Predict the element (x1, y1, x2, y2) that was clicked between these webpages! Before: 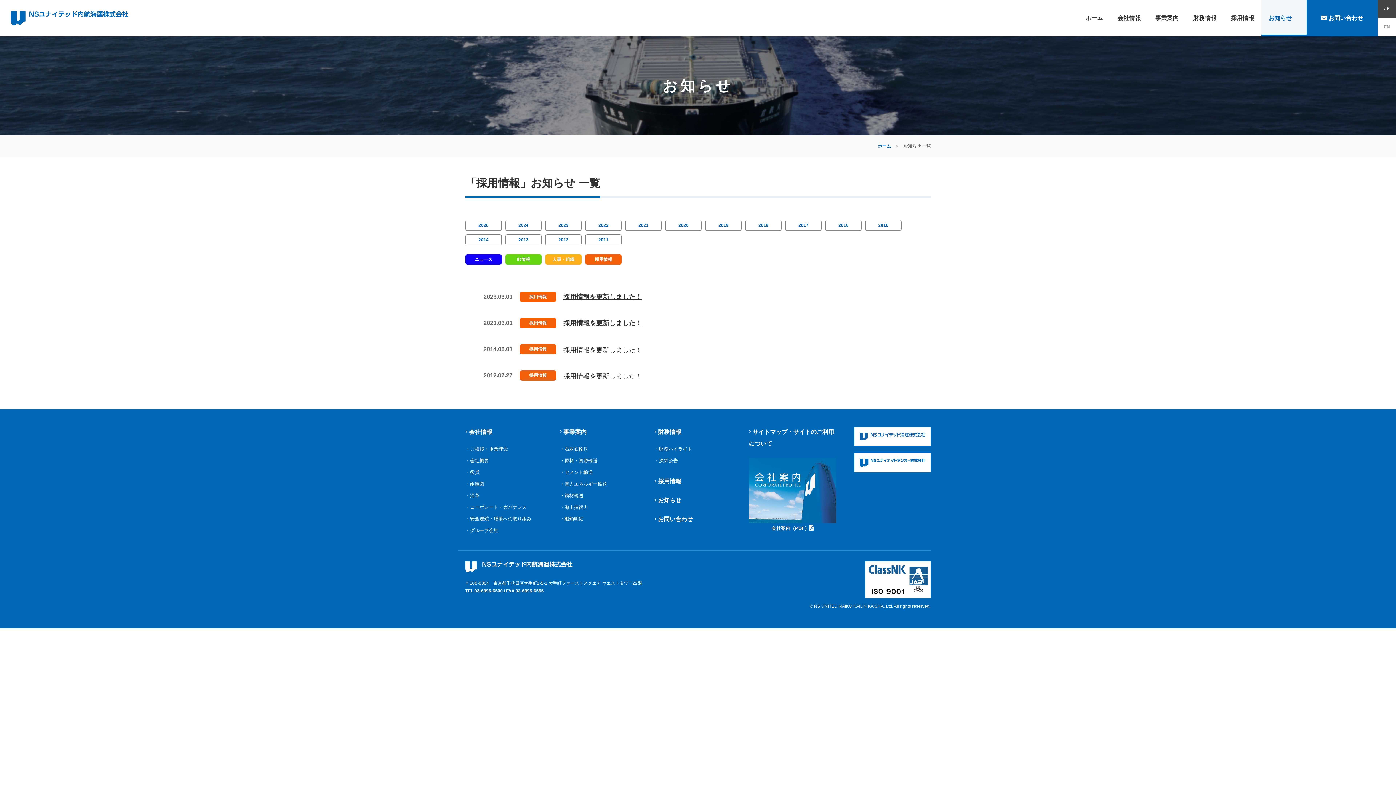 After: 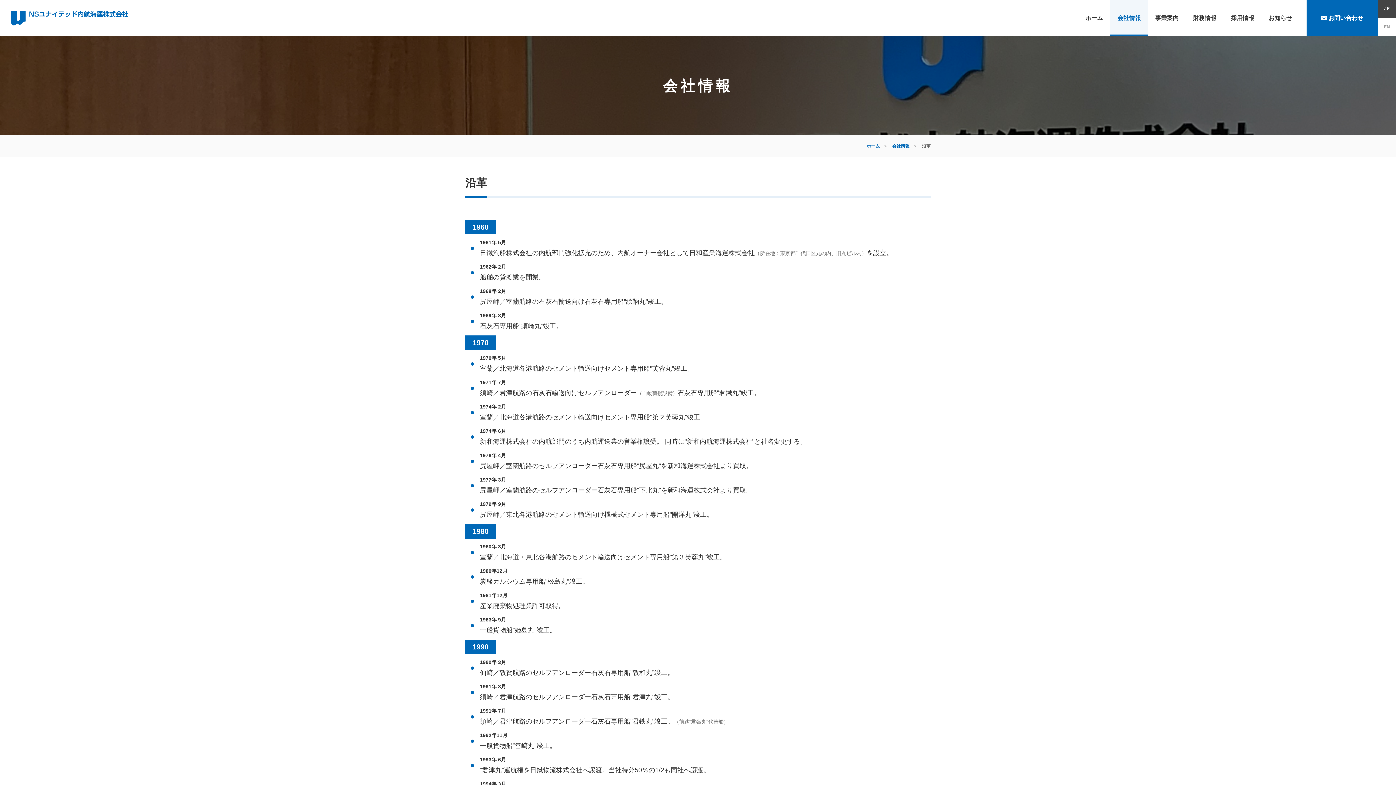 Action: bbox: (465, 493, 479, 498) label: ・沿革